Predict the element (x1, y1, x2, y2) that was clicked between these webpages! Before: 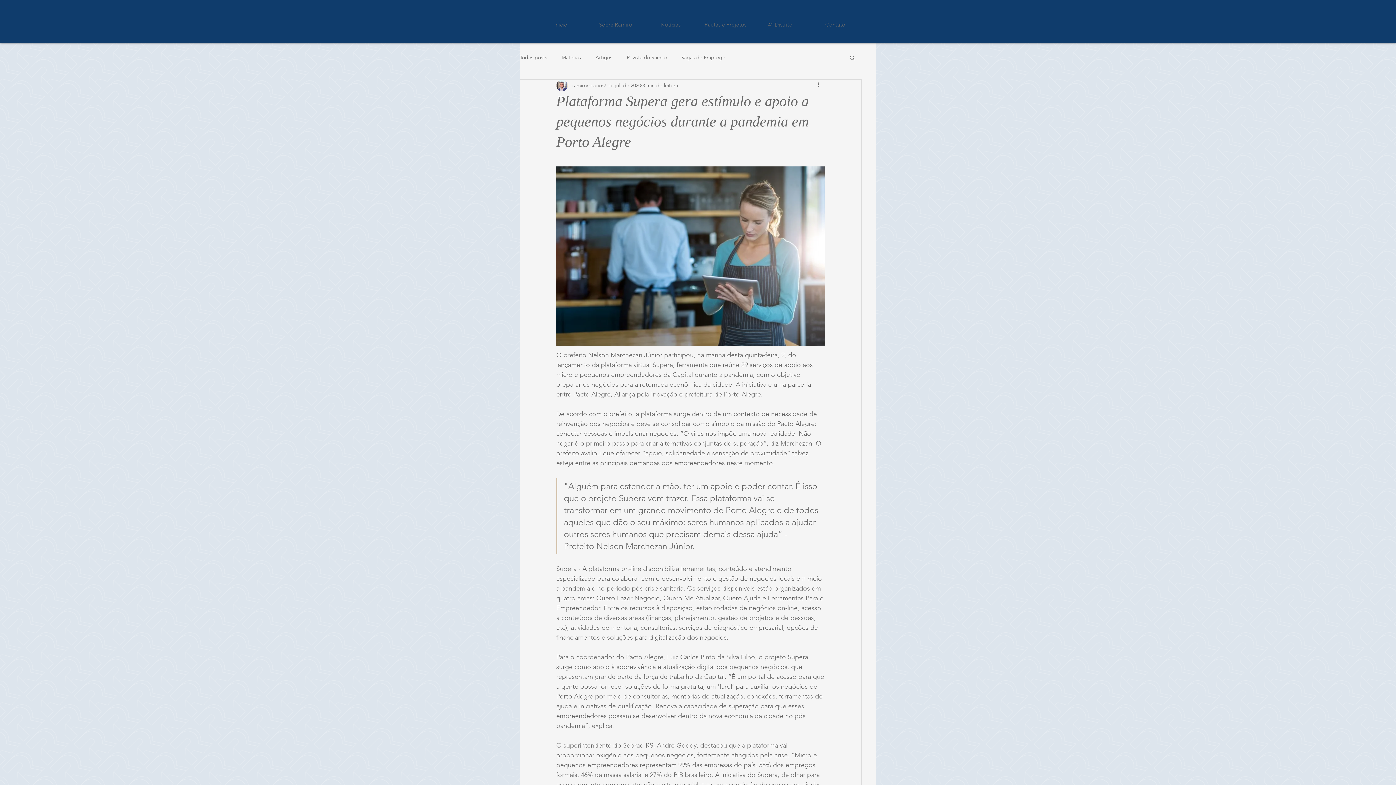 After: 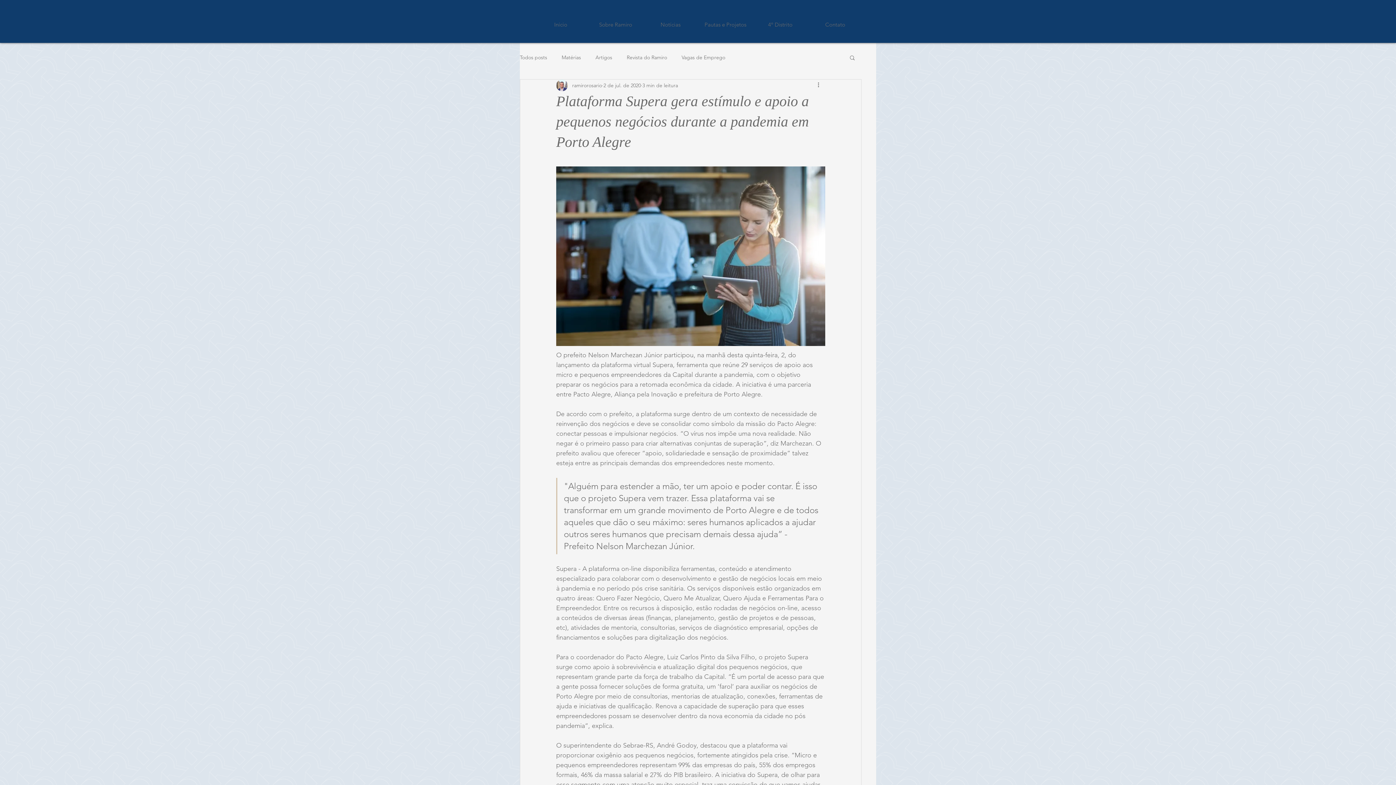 Action: bbox: (698, 15, 753, 27) label: Pautas e Projetos